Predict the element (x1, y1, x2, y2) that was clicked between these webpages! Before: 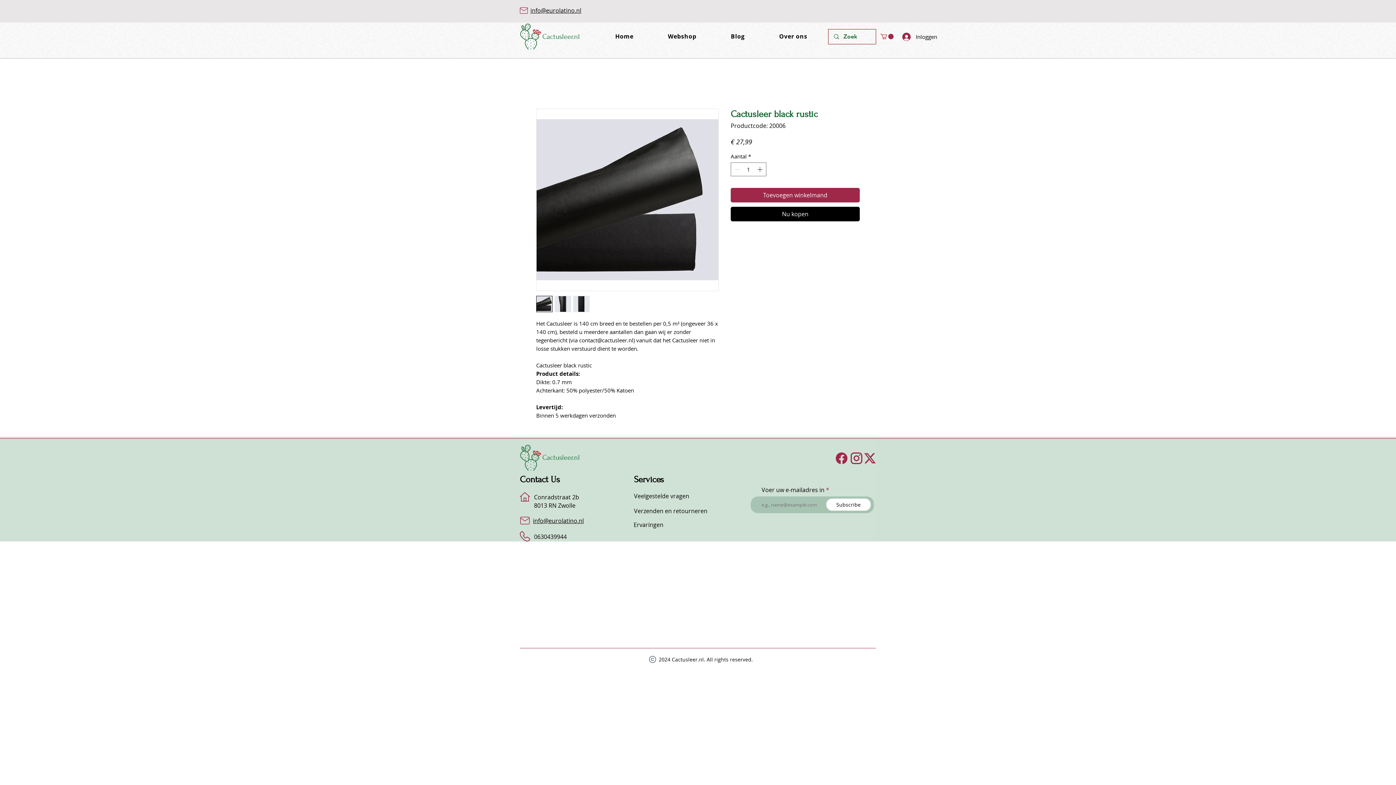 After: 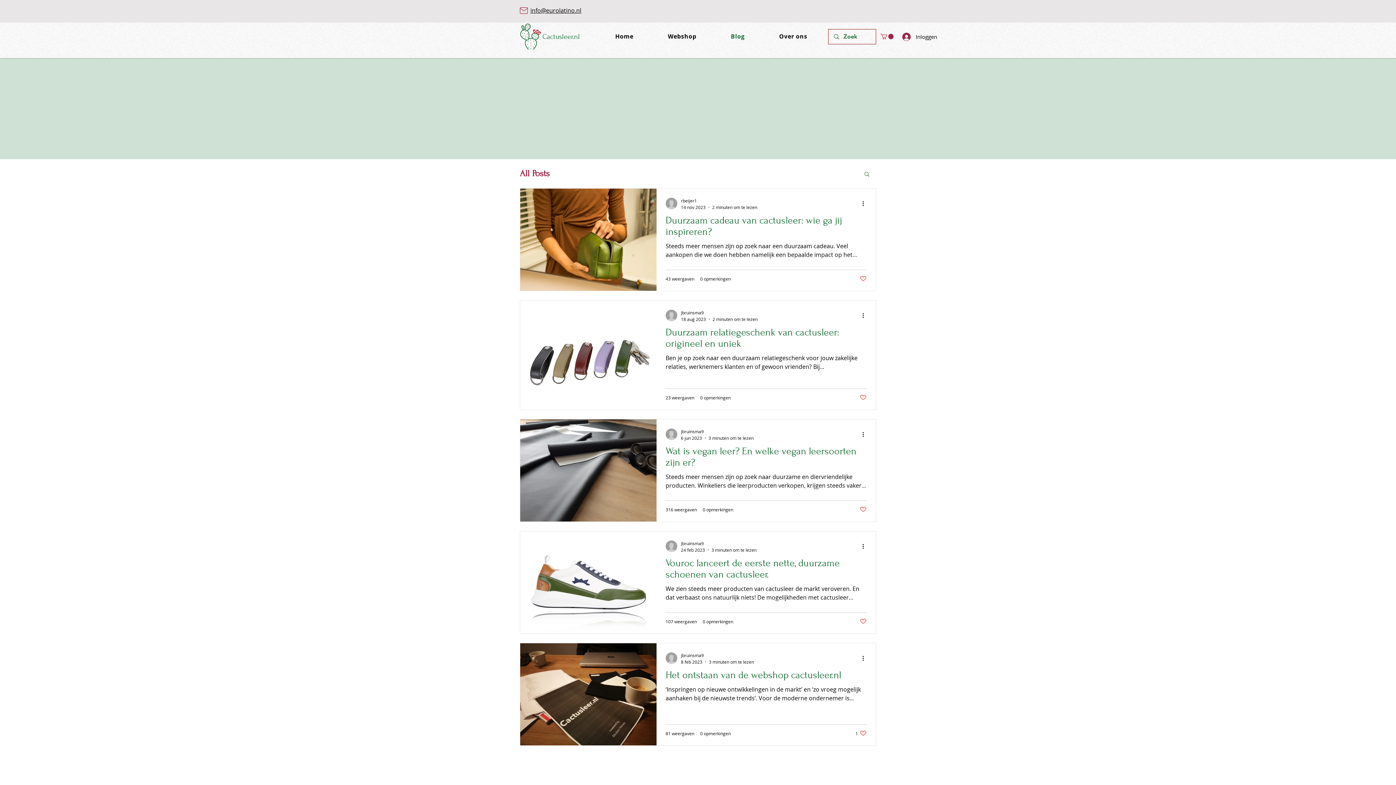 Action: label: Blog bbox: (716, 29, 759, 43)